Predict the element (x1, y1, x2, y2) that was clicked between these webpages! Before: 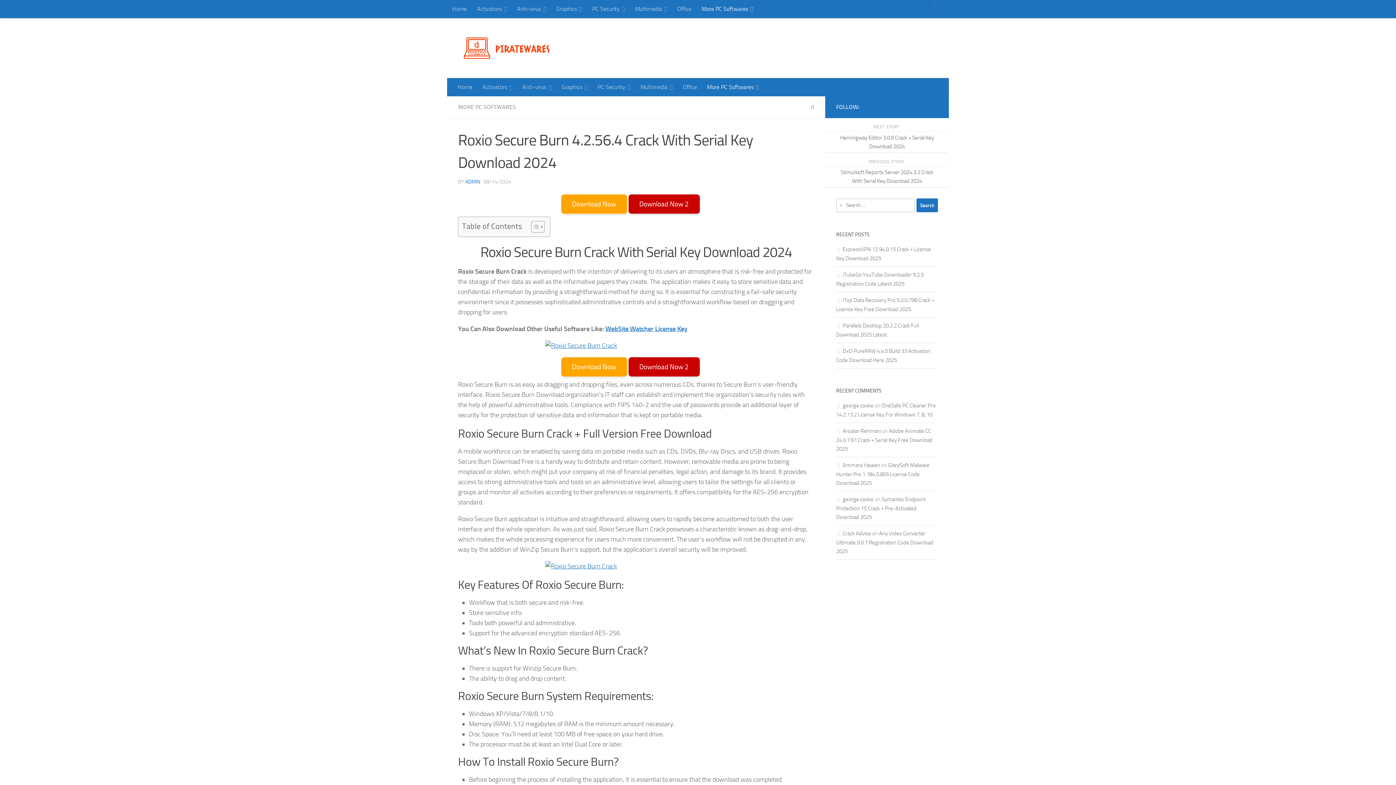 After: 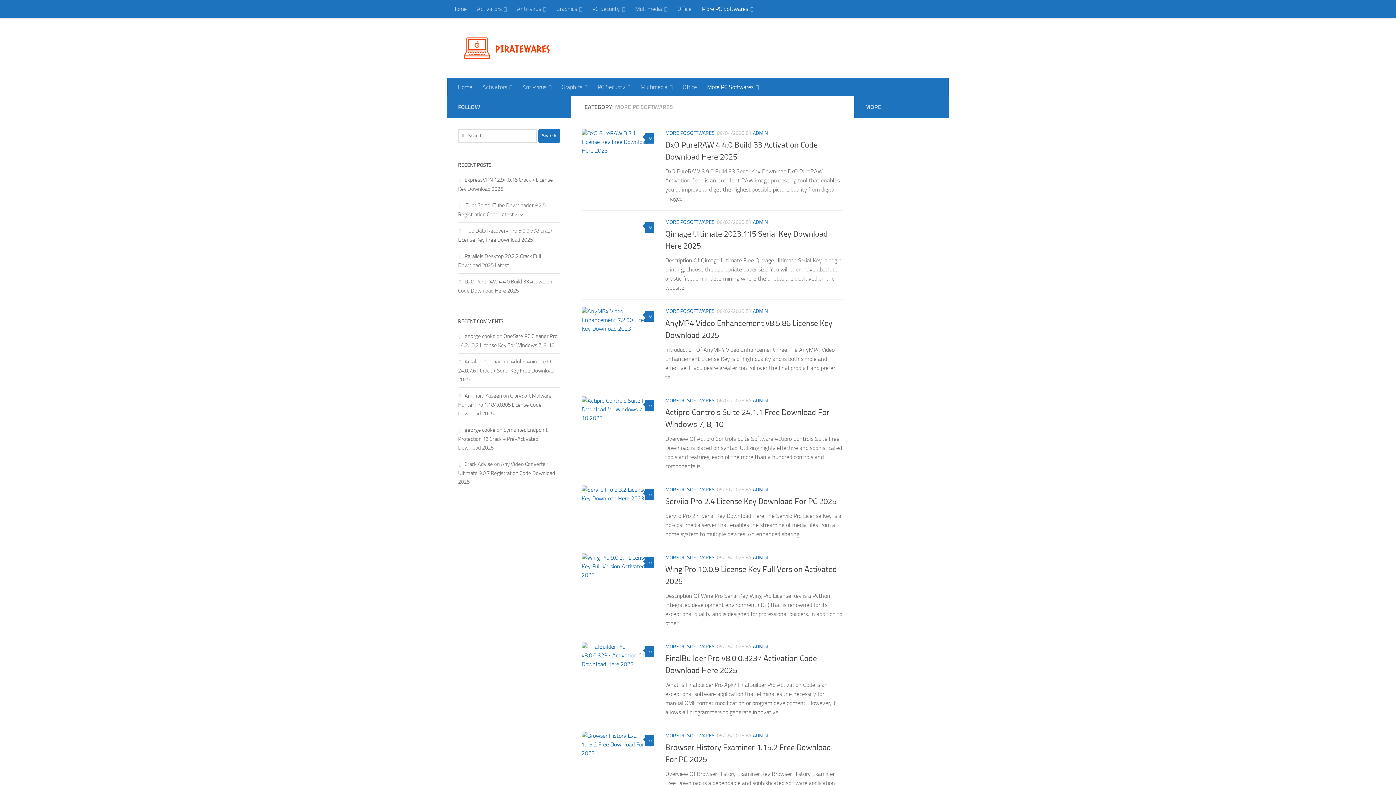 Action: label: MORE PC SOFTWARES bbox: (458, 103, 516, 110)